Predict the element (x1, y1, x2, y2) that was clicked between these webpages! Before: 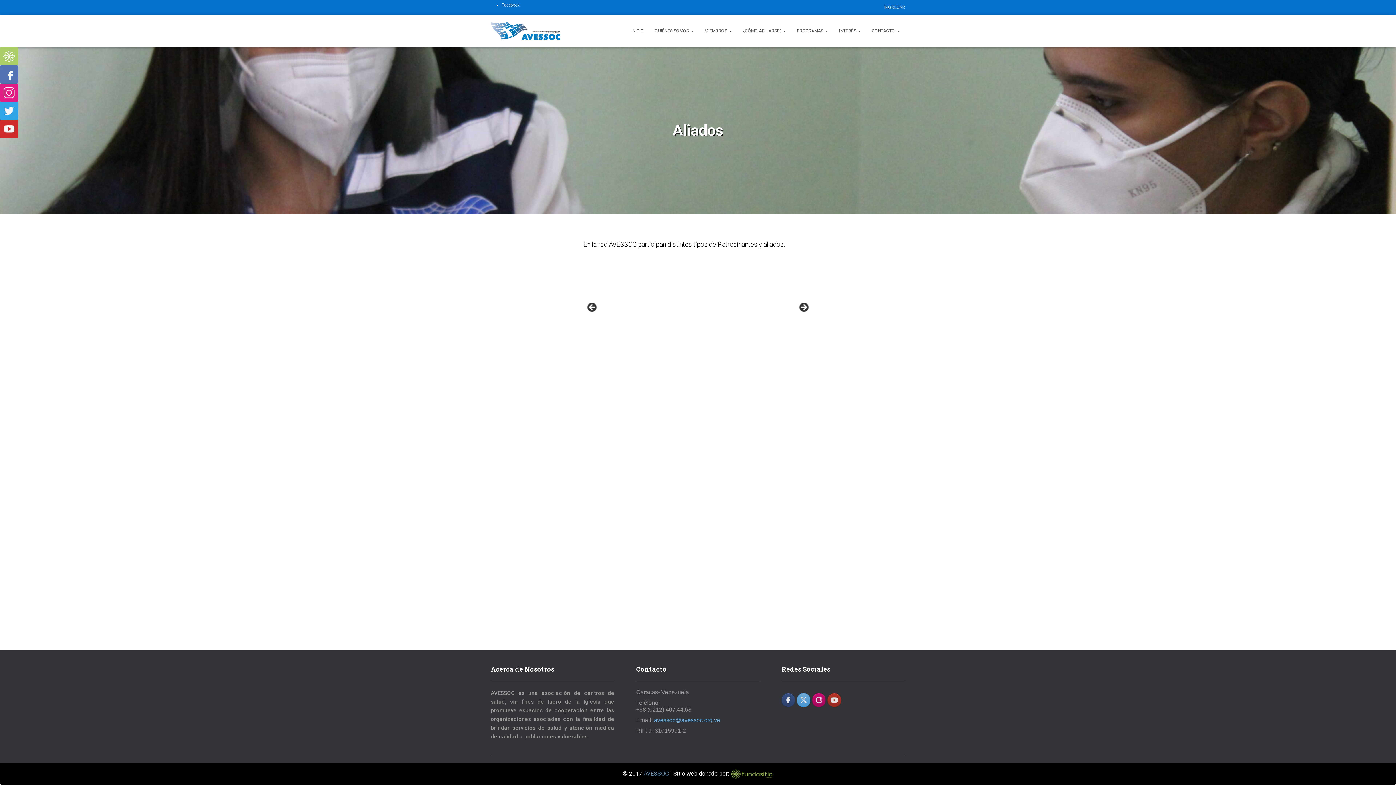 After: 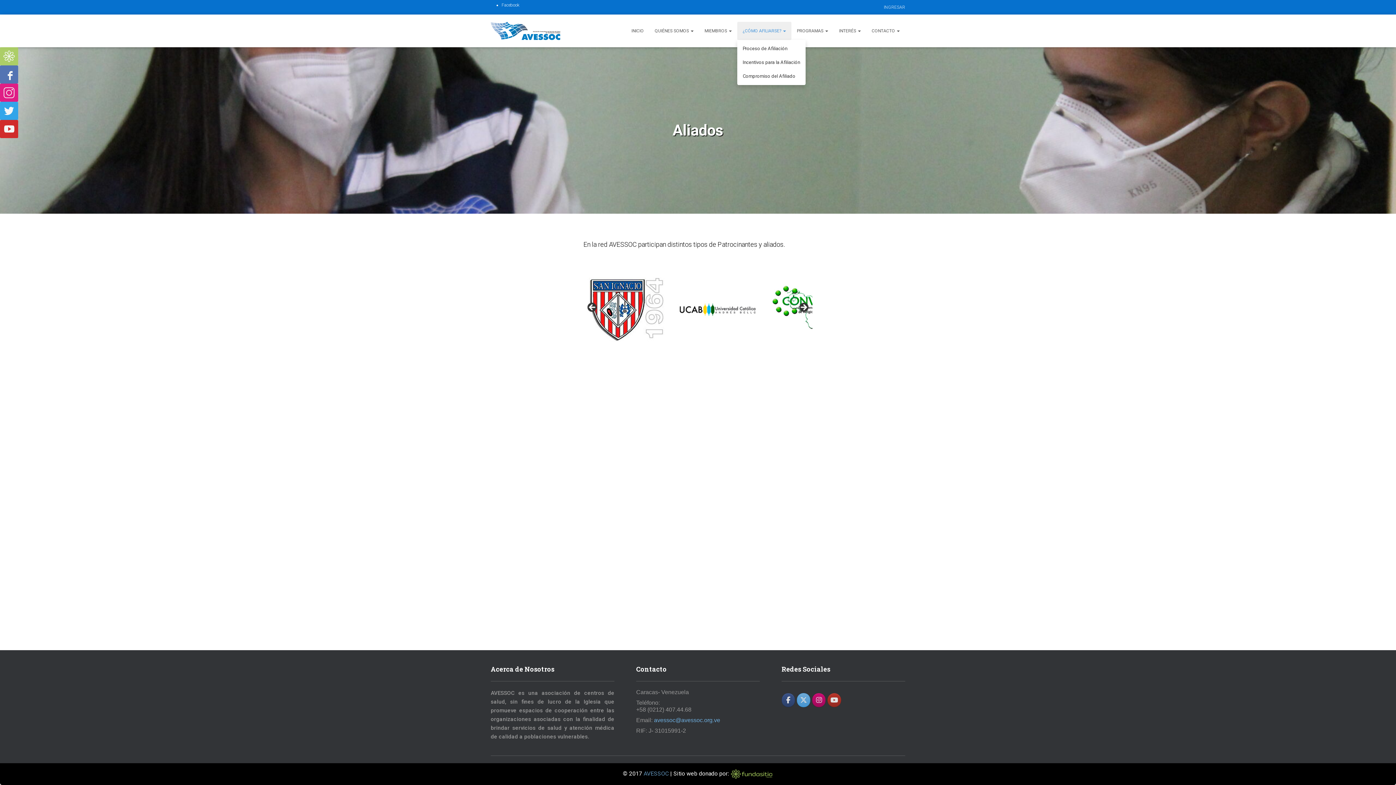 Action: bbox: (737, 21, 791, 40) label: ¿CÓMO AFILIARSE? 